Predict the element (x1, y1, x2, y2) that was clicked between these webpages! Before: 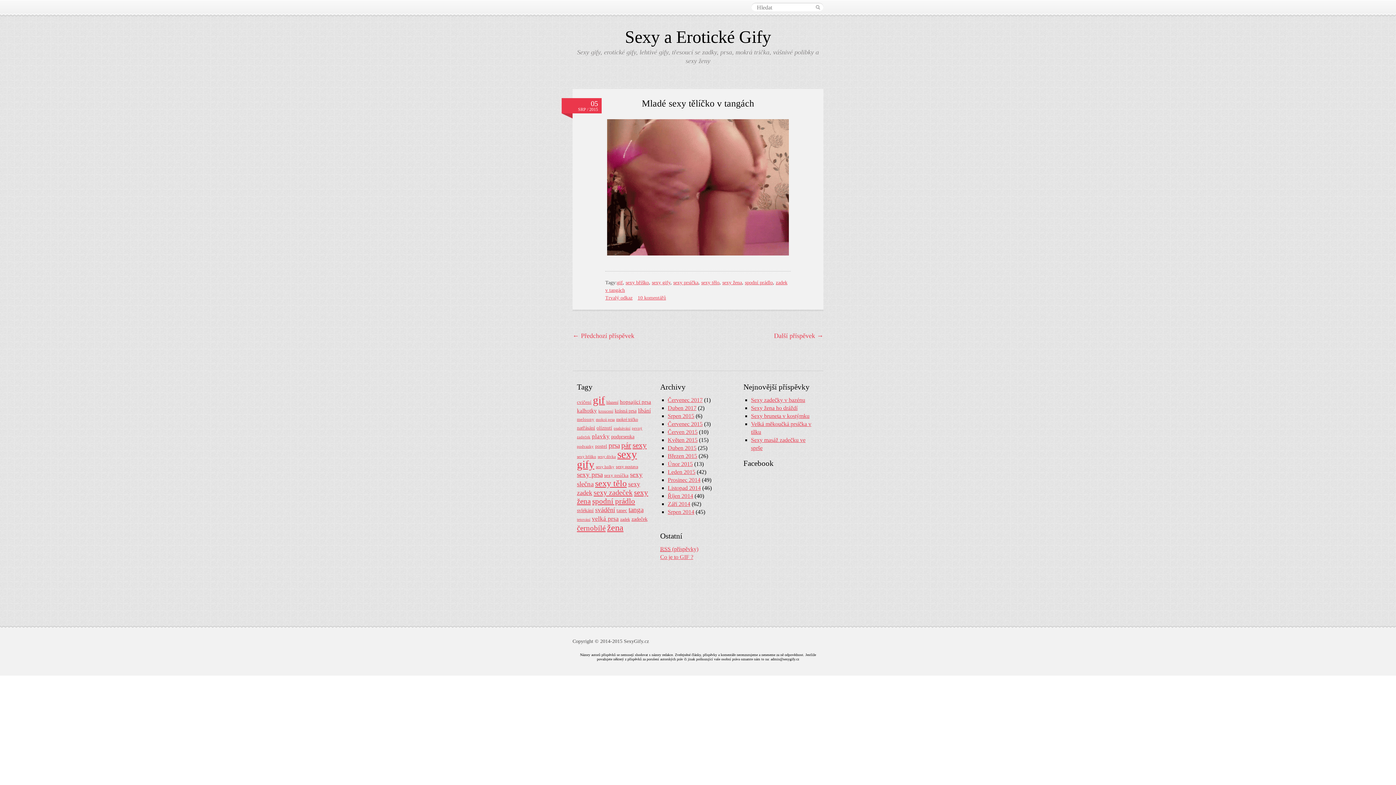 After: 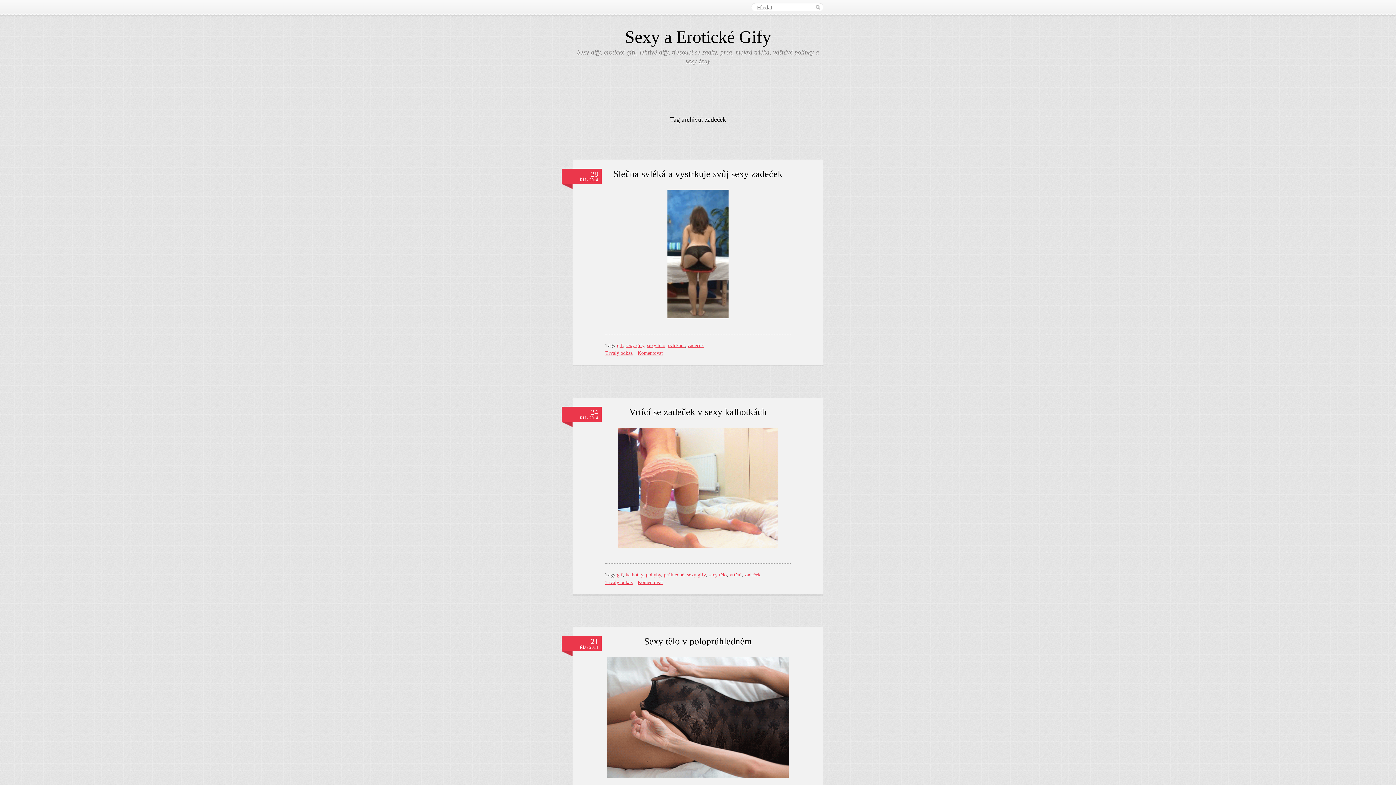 Action: bbox: (631, 516, 647, 522) label: zadeček (15 položek)